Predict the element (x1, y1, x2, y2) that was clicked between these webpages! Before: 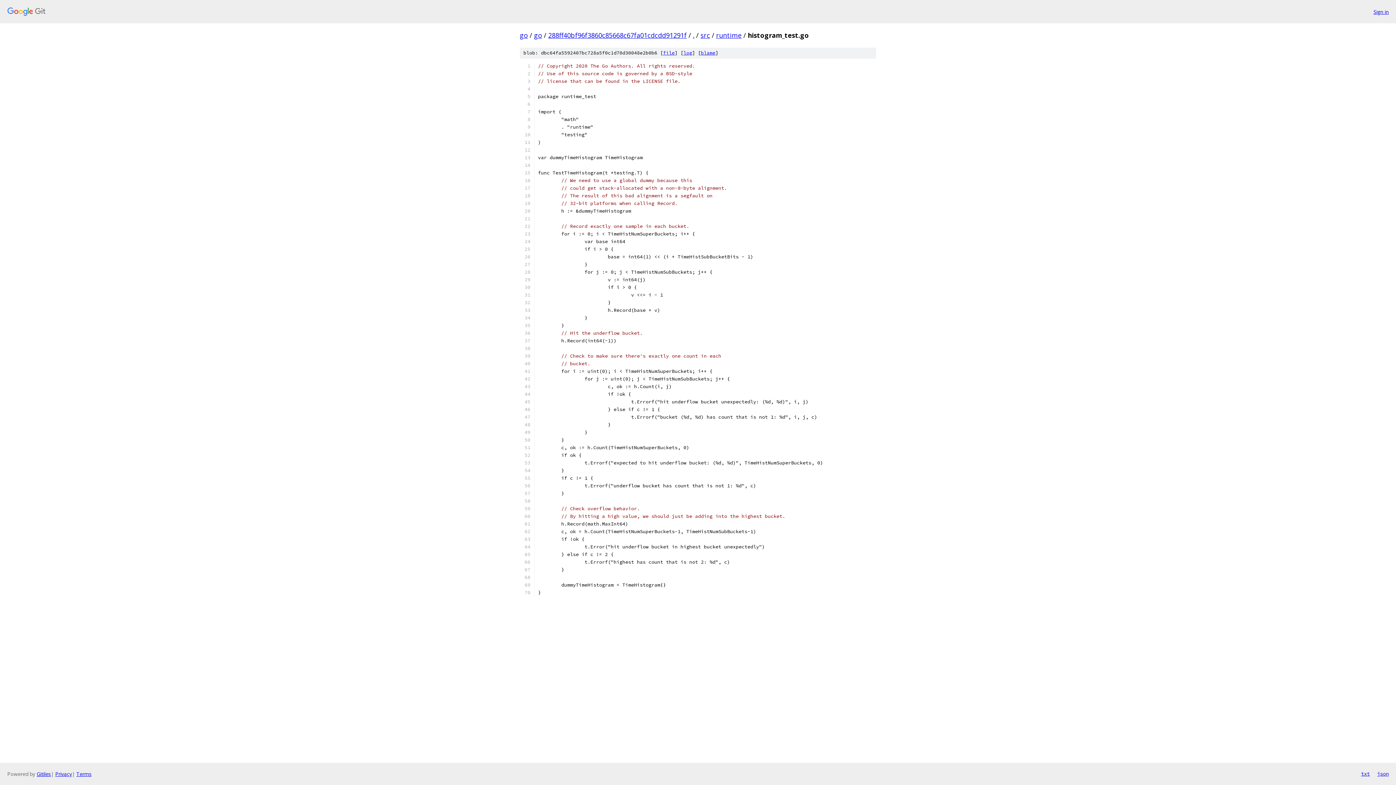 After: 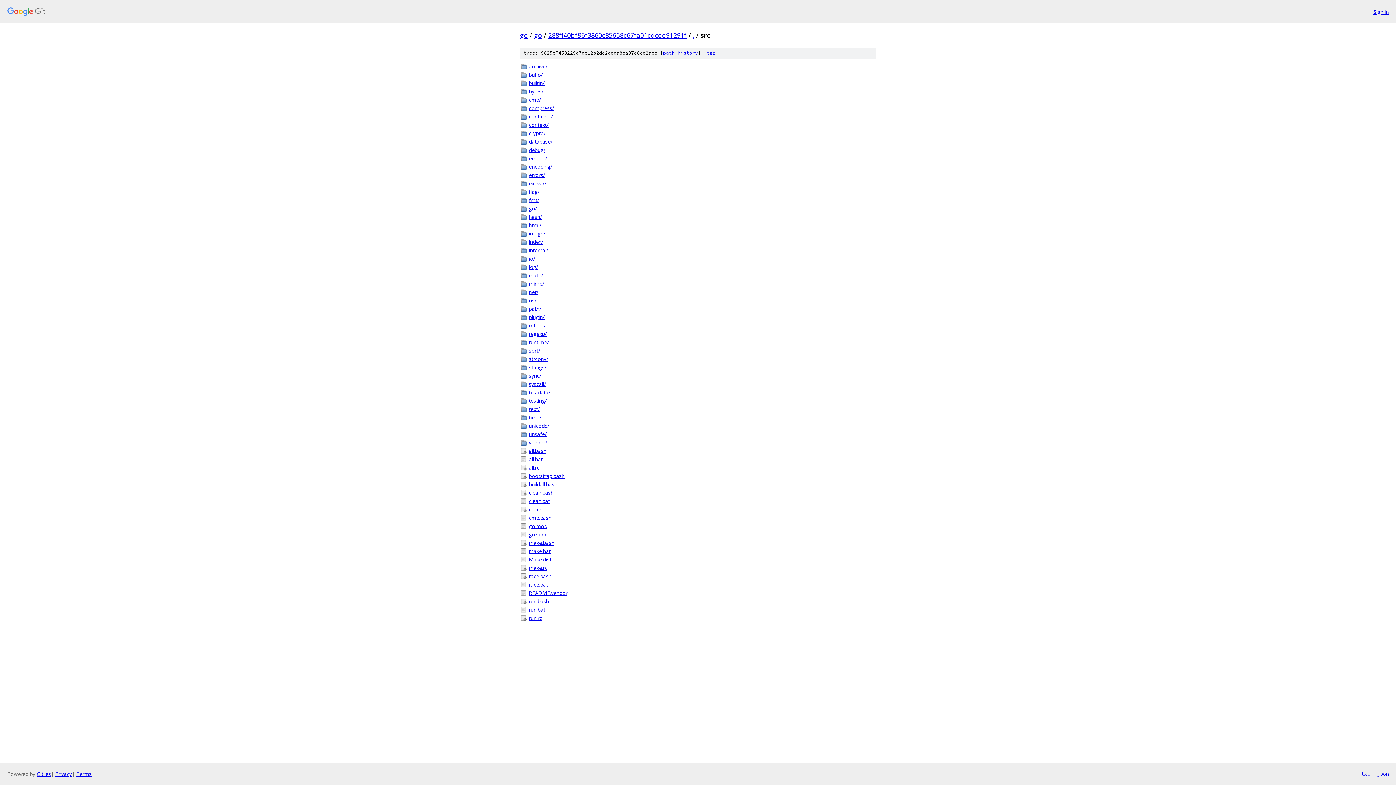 Action: label: src bbox: (700, 30, 710, 39)